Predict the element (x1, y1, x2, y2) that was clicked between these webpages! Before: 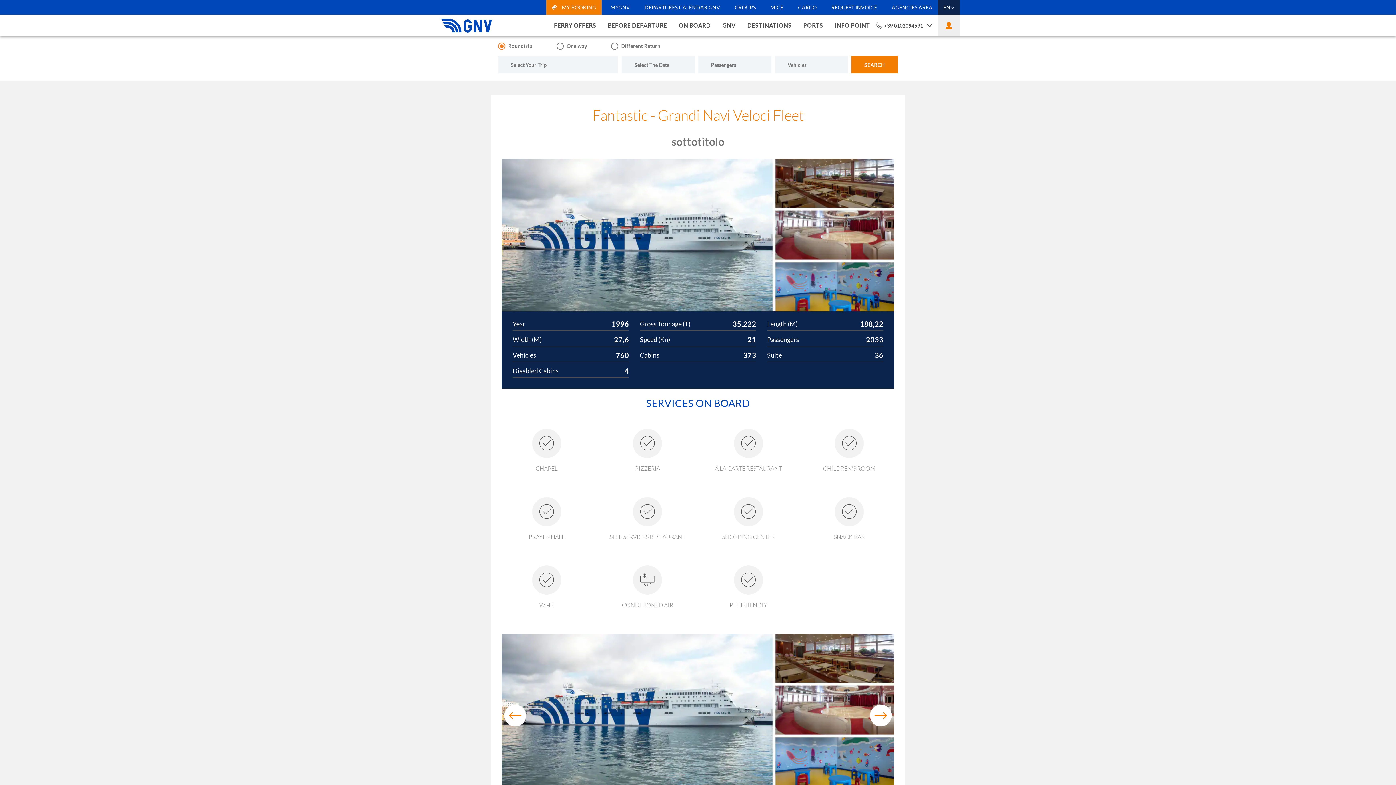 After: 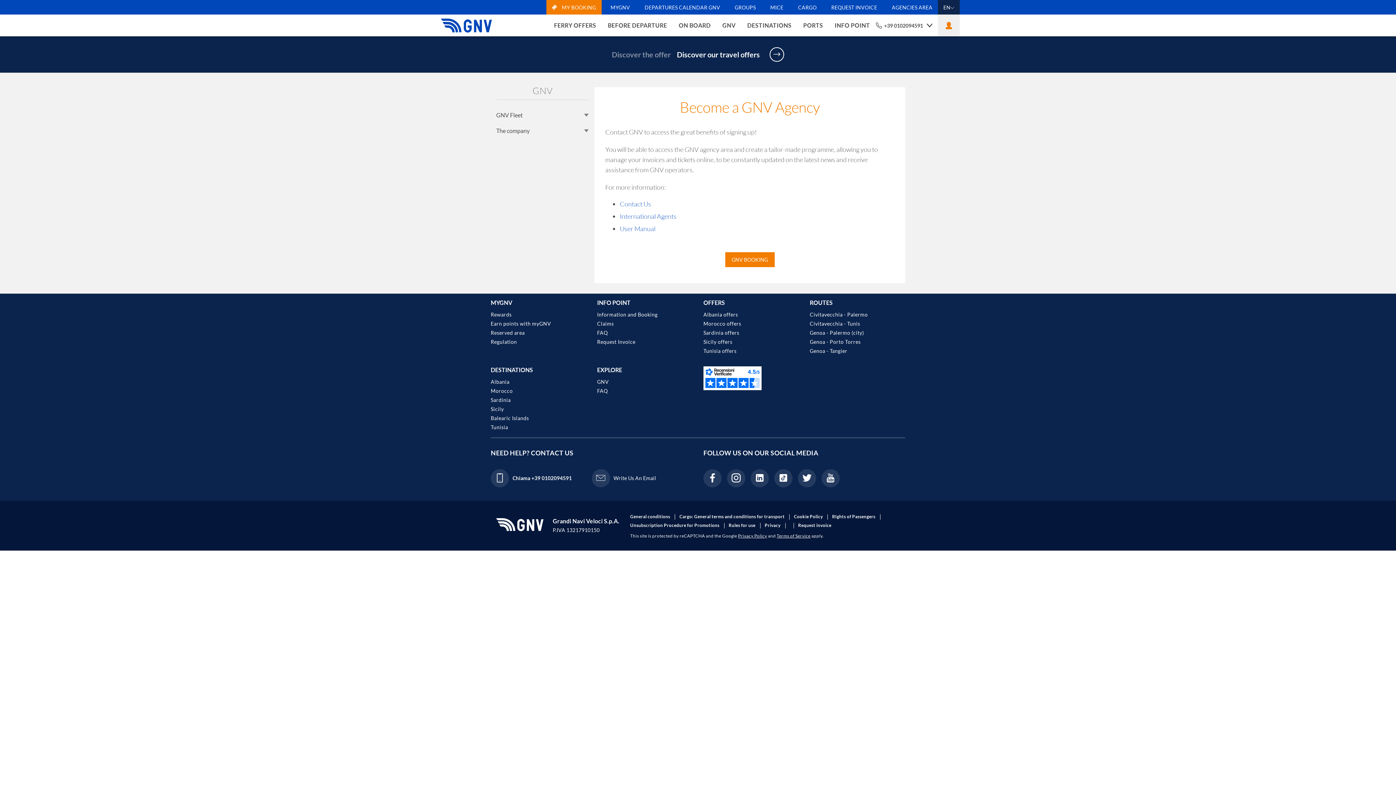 Action: label: AGENCIES AREA bbox: (882, 0, 938, 14)